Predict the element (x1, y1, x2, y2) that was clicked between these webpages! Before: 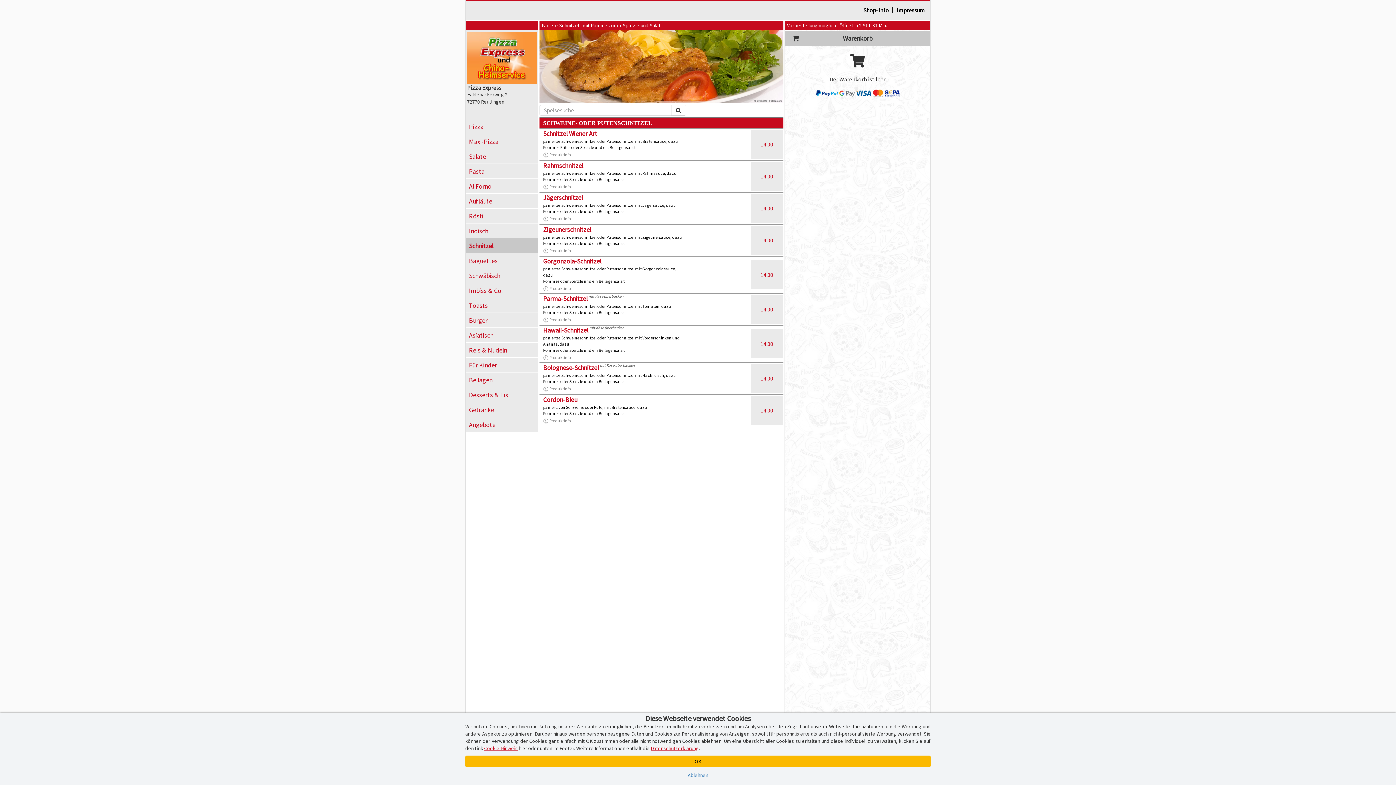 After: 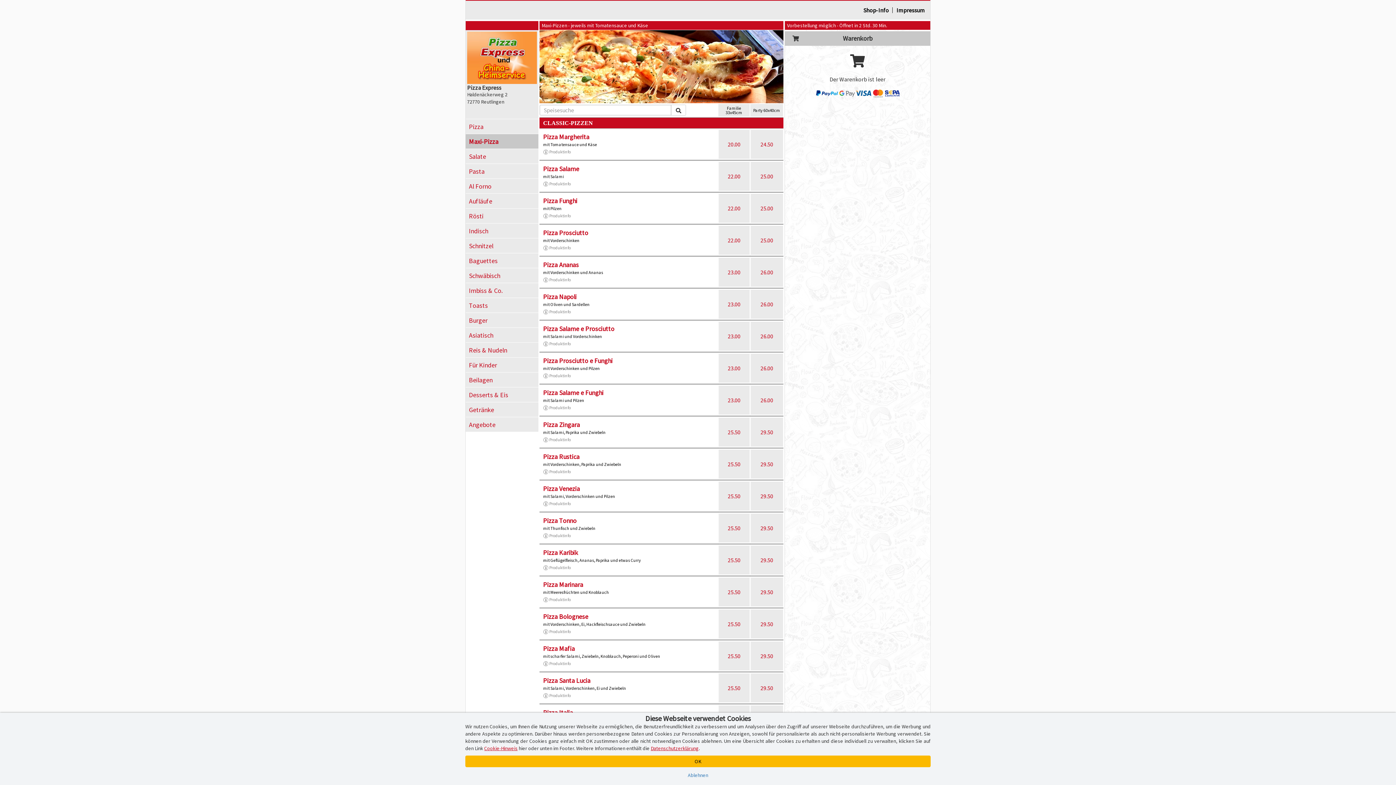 Action: label: Maxi-Pizza bbox: (465, 134, 538, 148)